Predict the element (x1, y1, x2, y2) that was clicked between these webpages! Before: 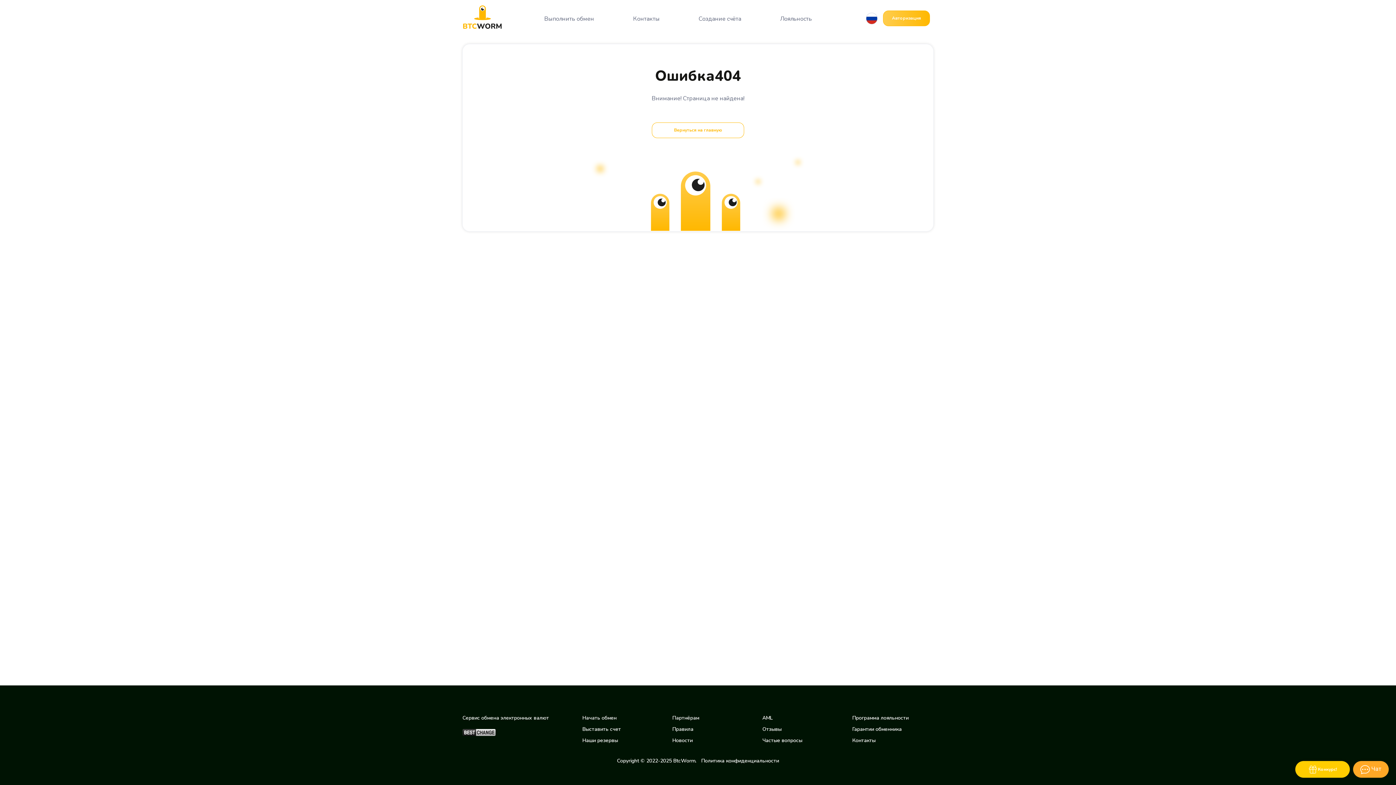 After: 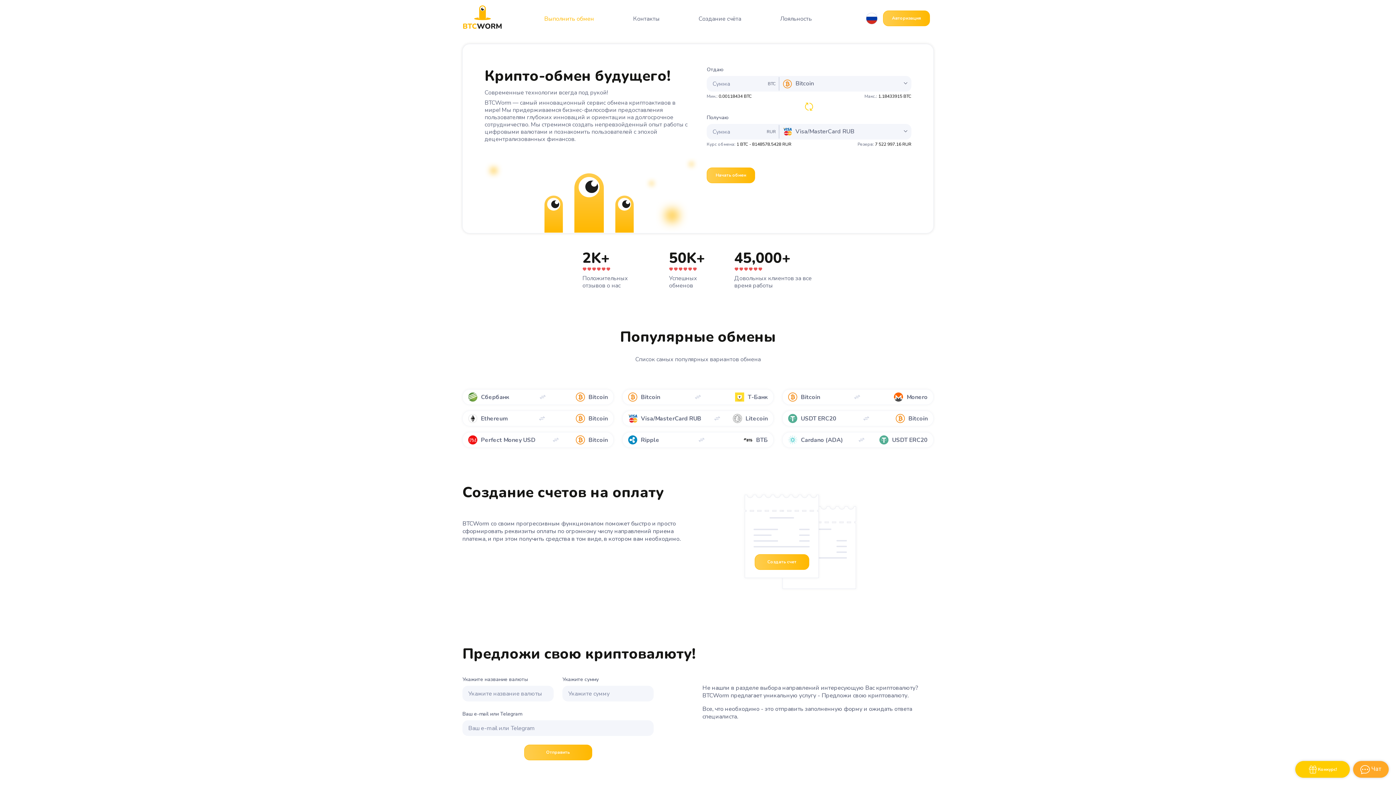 Action: bbox: (462, 14, 502, 22)